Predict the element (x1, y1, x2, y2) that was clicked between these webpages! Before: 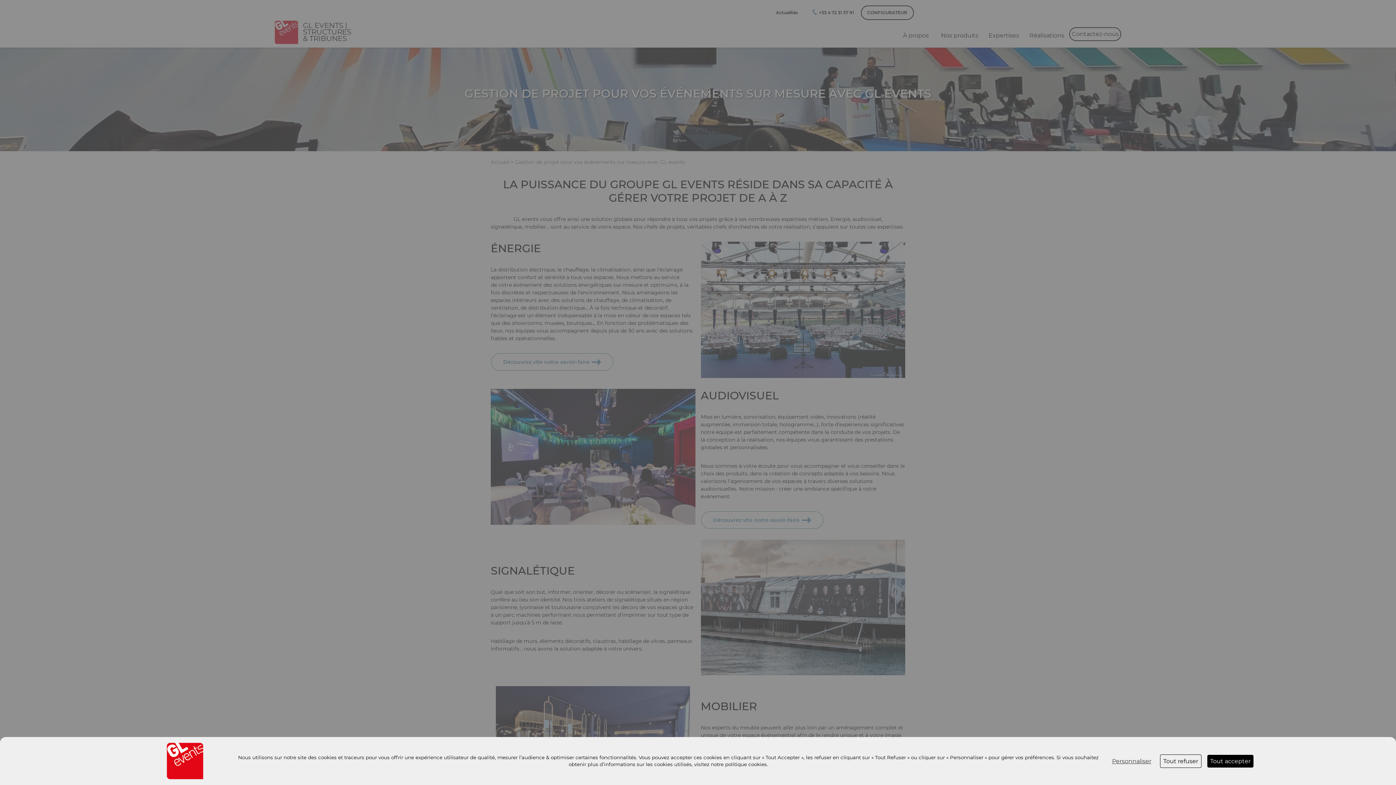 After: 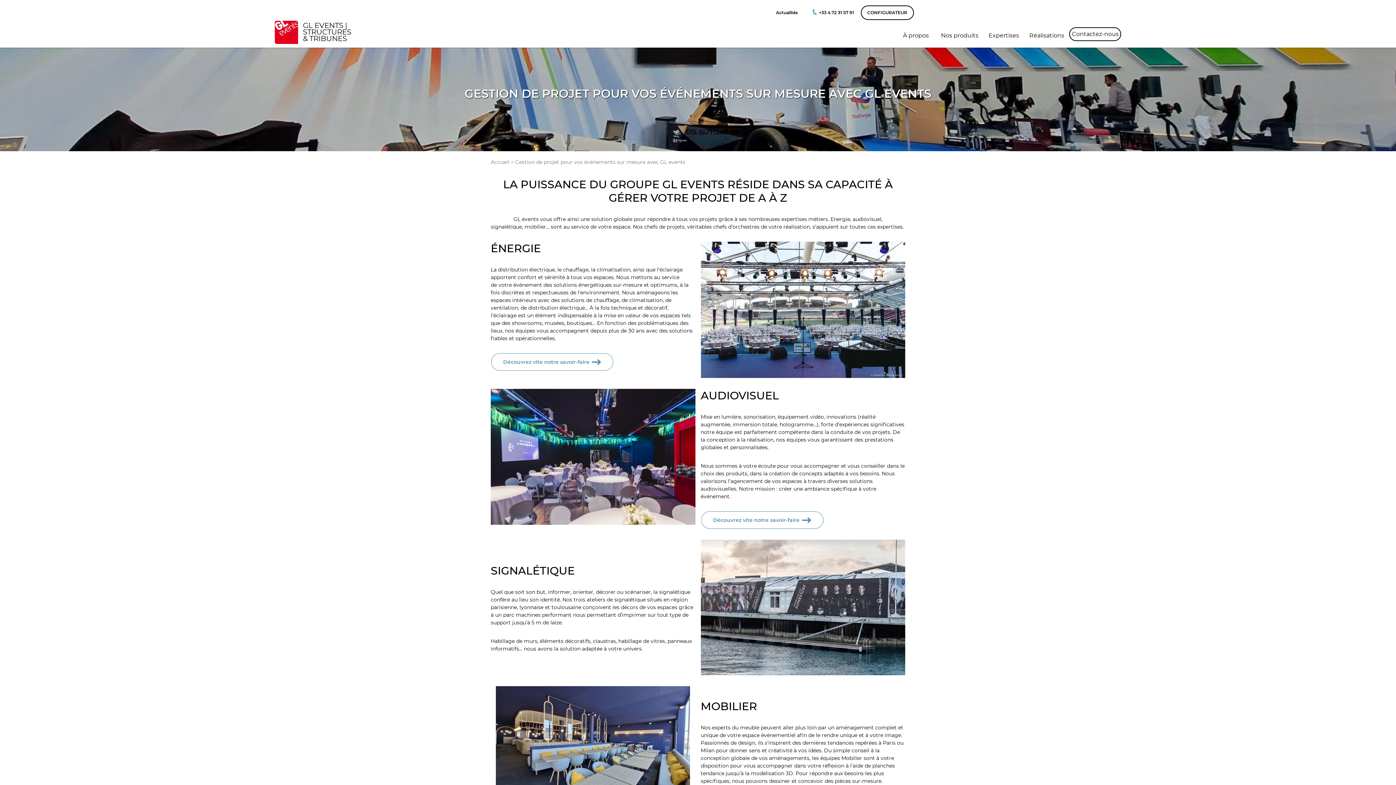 Action: bbox: (1207, 755, 1253, 767) label: Cookies : Tout accepter